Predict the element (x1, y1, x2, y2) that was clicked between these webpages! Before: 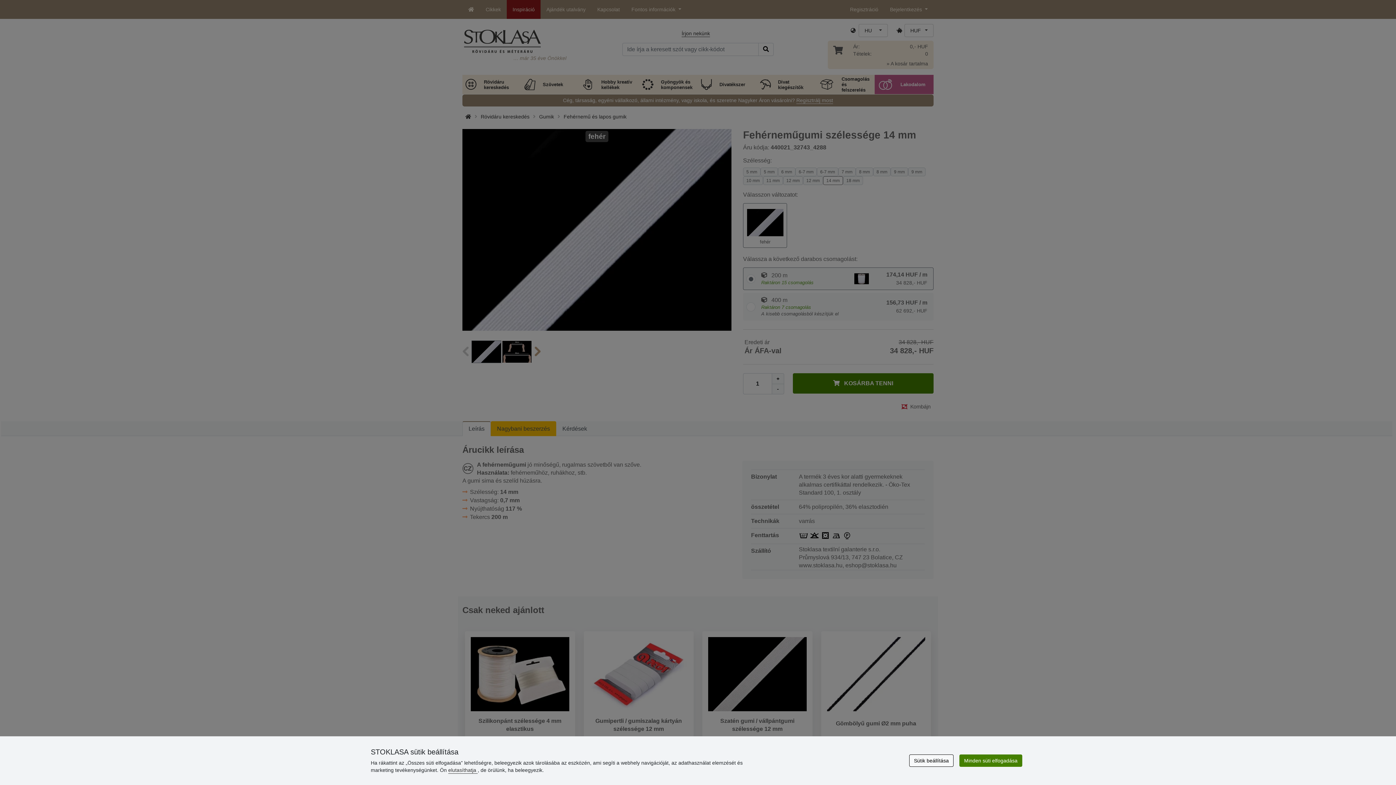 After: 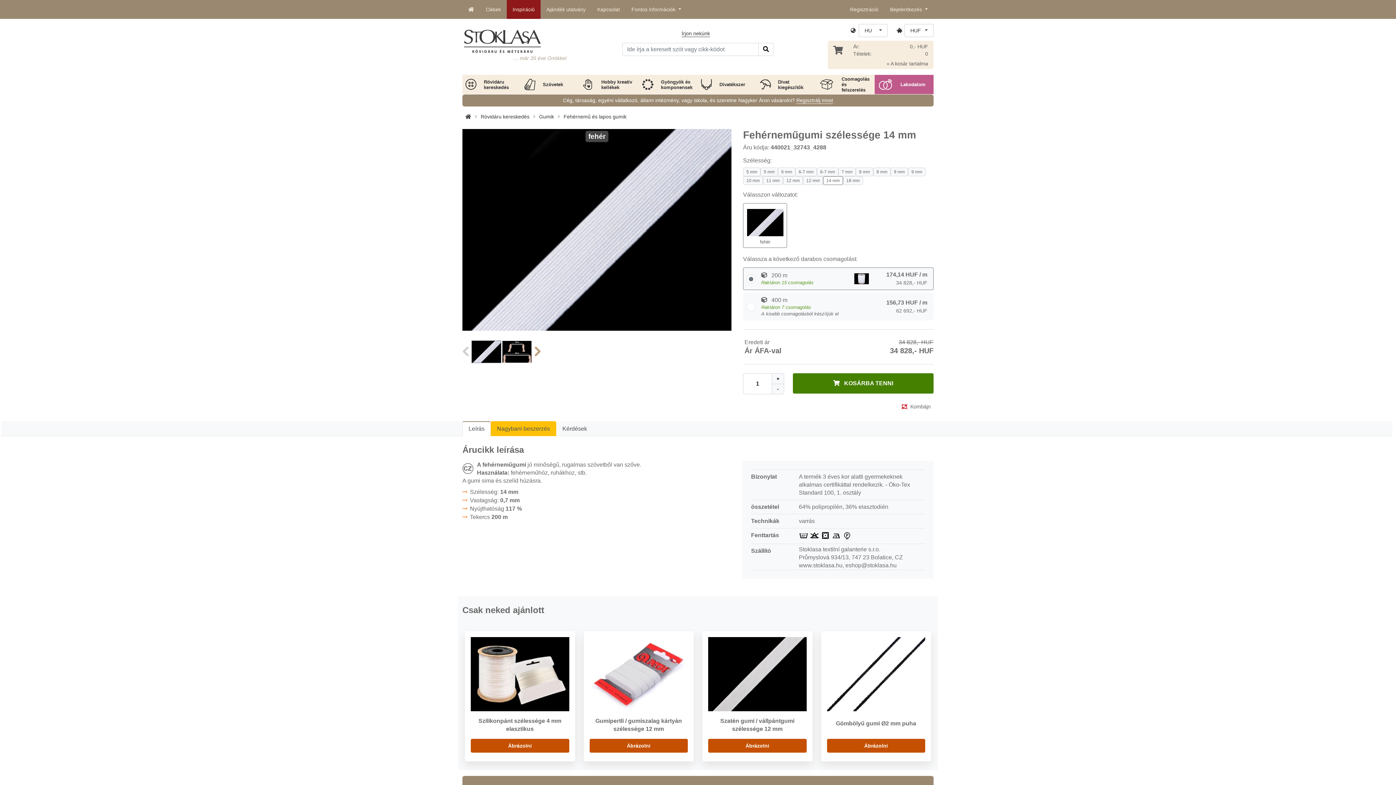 Action: label: elutasíthatja  bbox: (448, 767, 477, 773)